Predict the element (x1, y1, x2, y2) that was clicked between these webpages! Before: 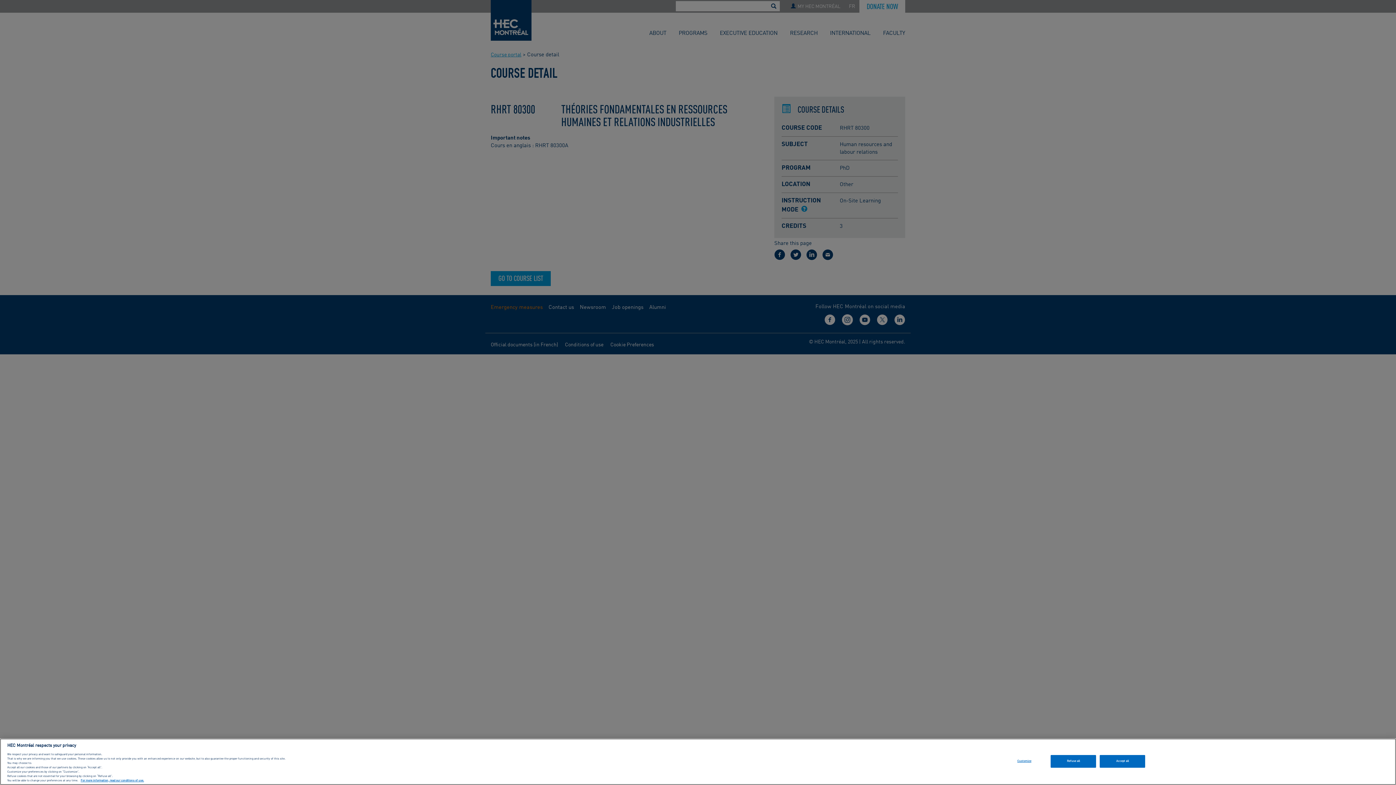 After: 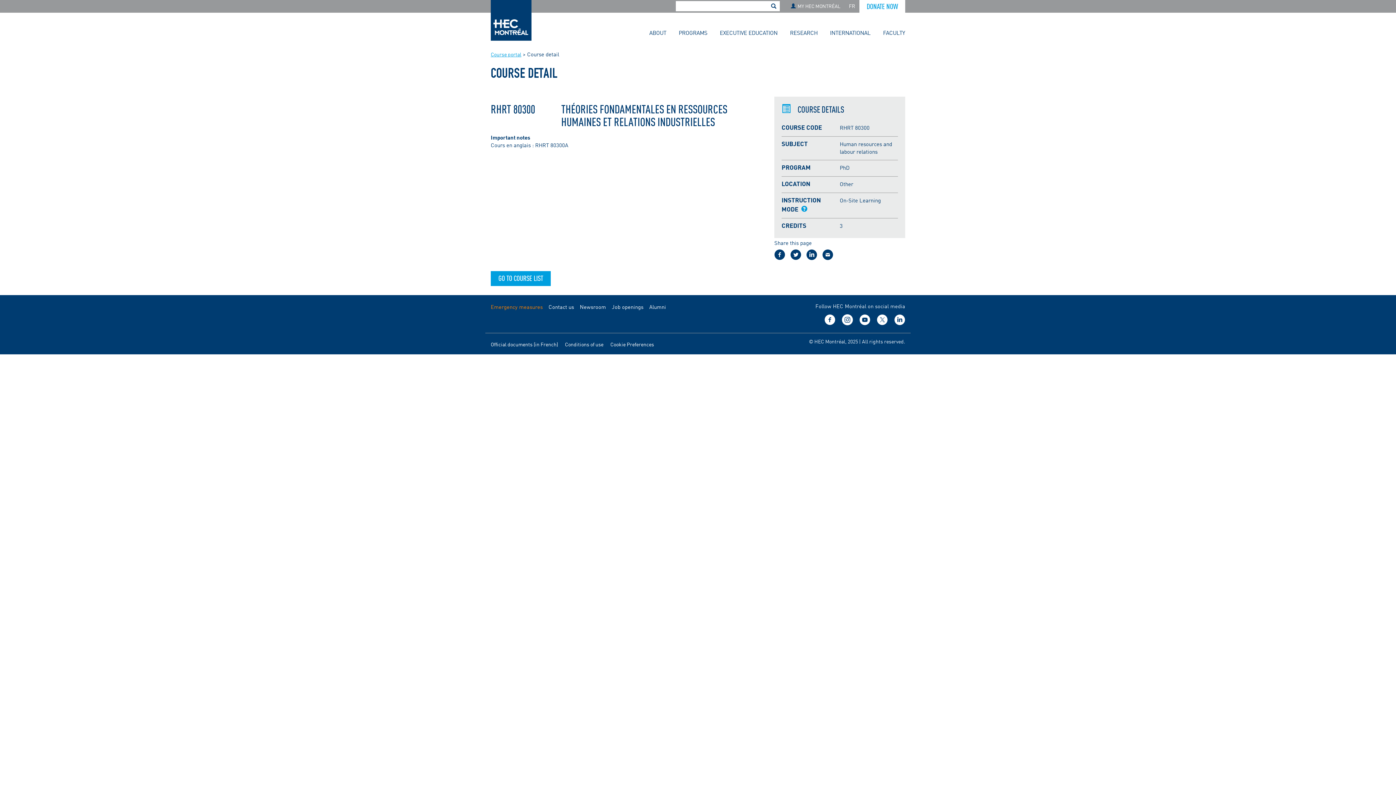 Action: label: Accept all bbox: (1100, 761, 1145, 774)